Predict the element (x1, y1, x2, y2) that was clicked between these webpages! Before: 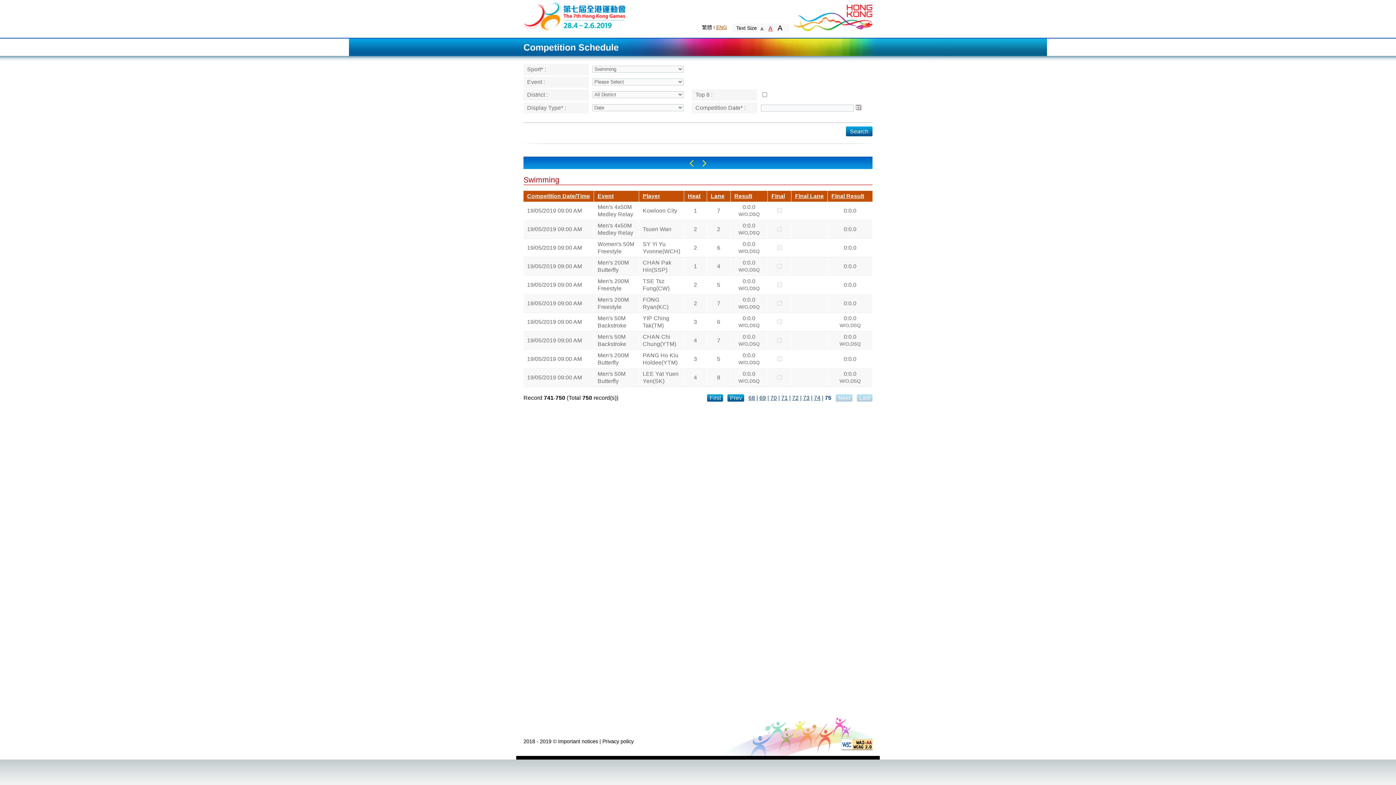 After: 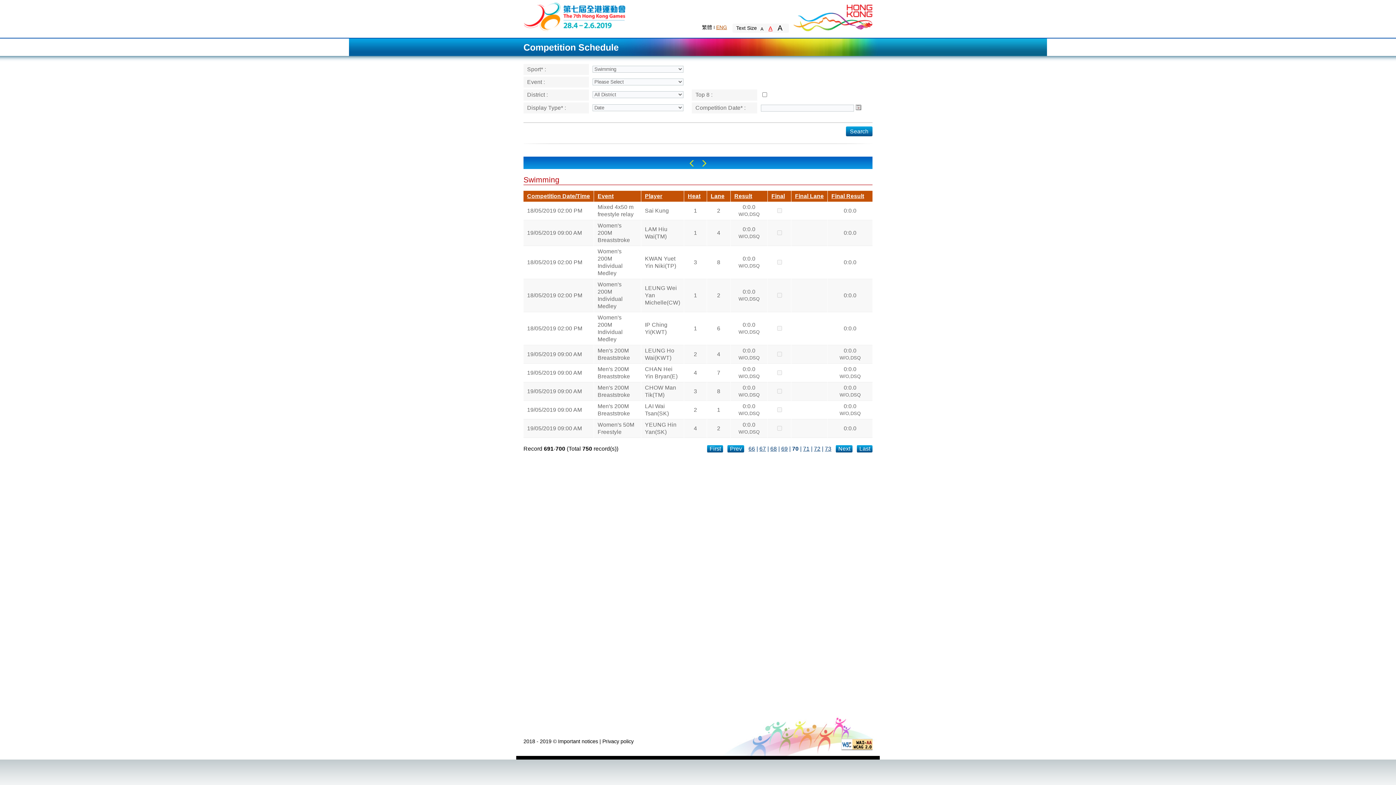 Action: label: 70 bbox: (770, 394, 777, 401)